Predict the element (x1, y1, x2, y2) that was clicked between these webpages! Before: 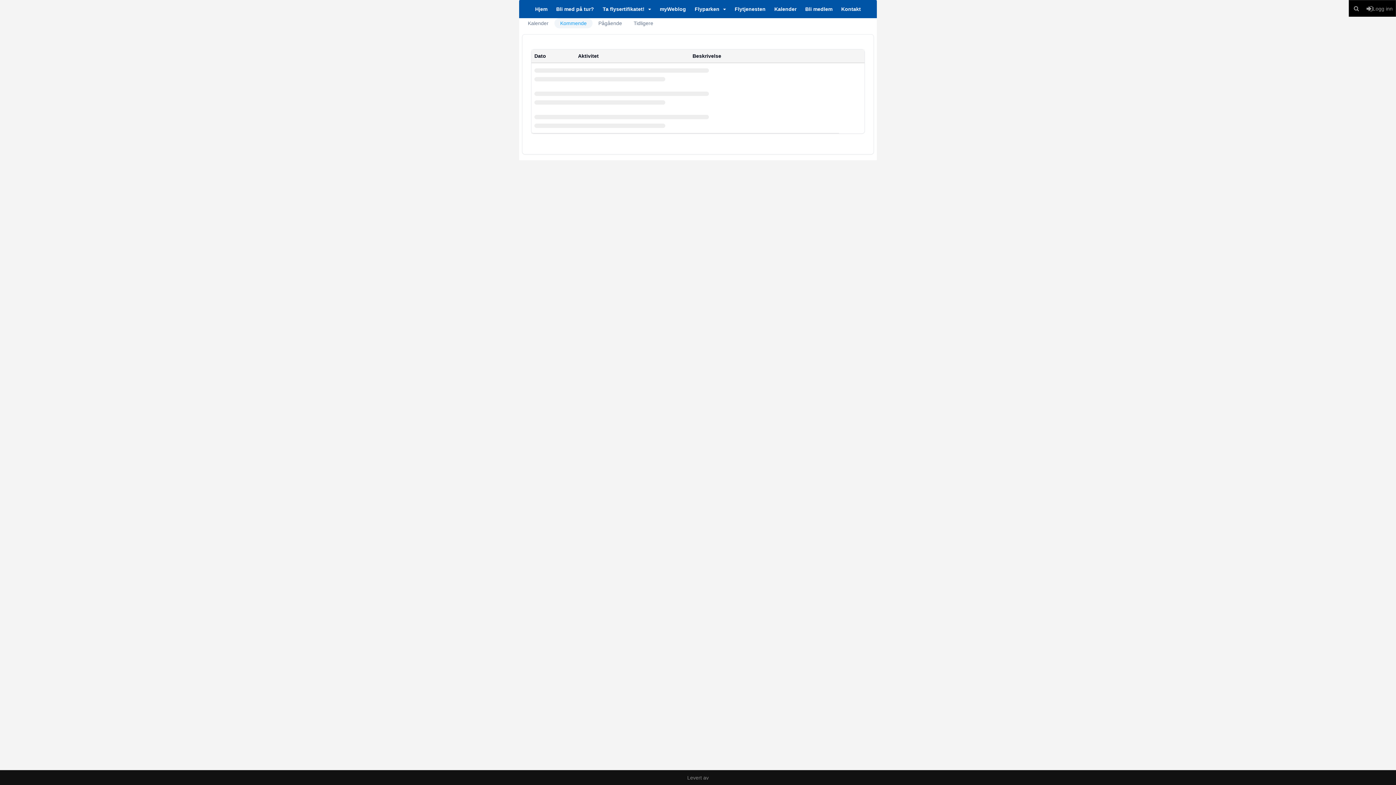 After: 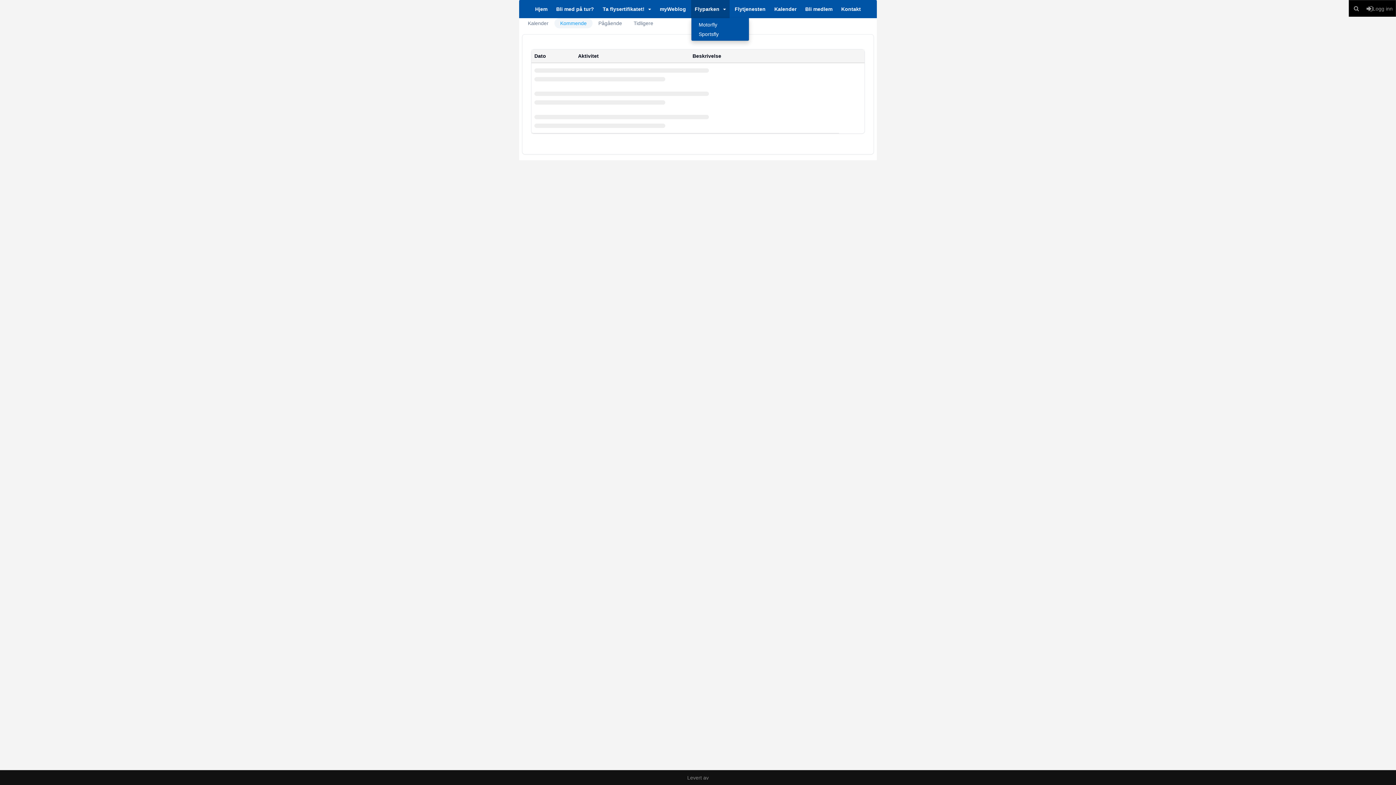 Action: label: Flyparken bbox: (691, 0, 729, 18)